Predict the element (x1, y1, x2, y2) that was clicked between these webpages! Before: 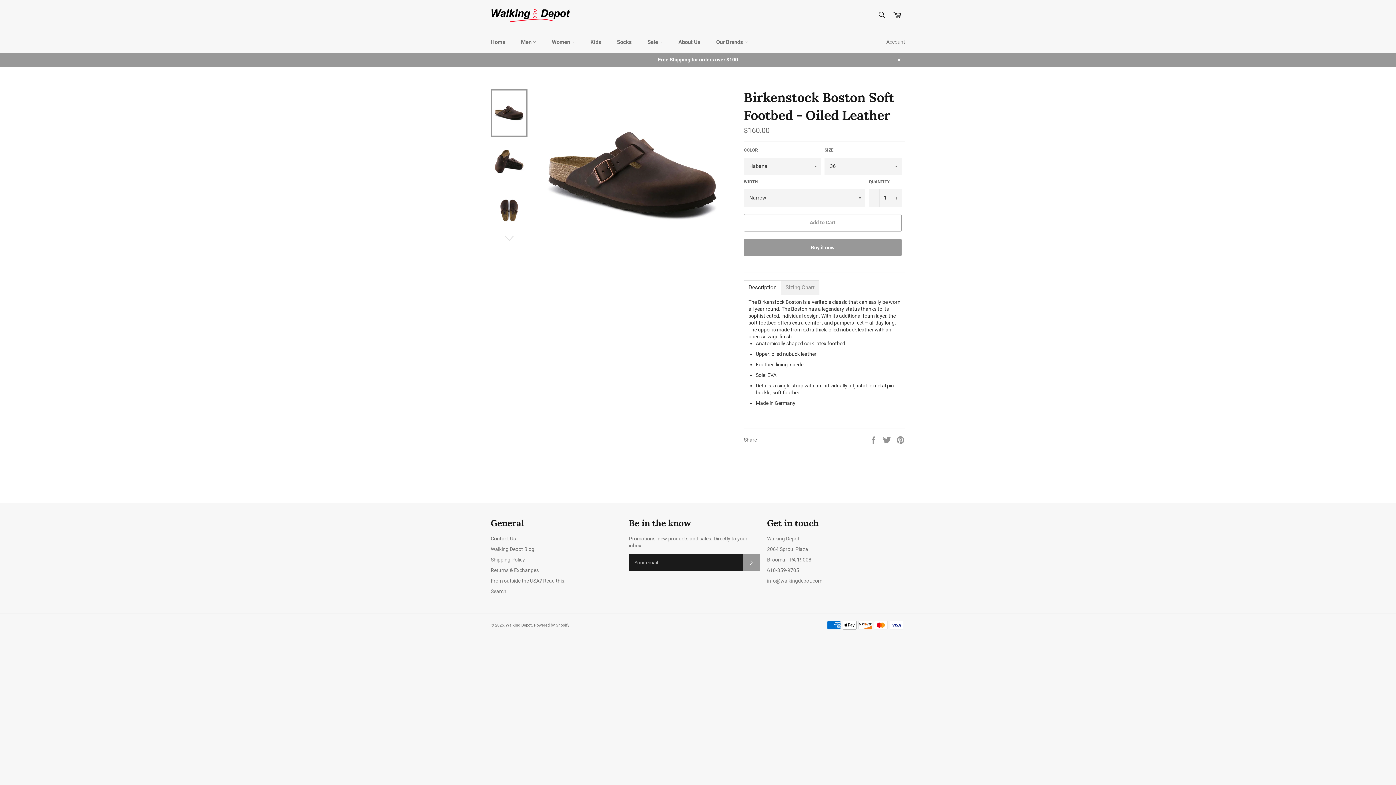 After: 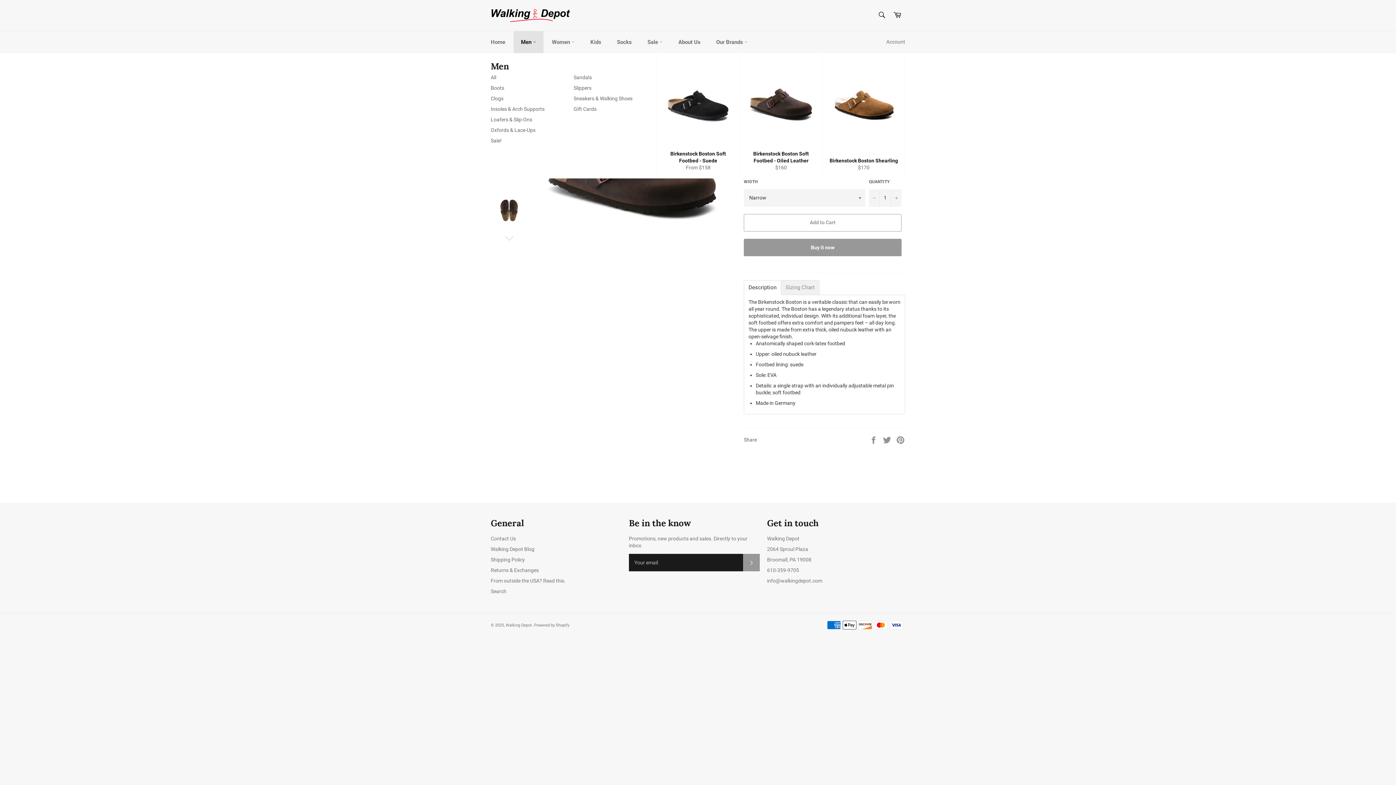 Action: label: Men  bbox: (513, 31, 543, 53)